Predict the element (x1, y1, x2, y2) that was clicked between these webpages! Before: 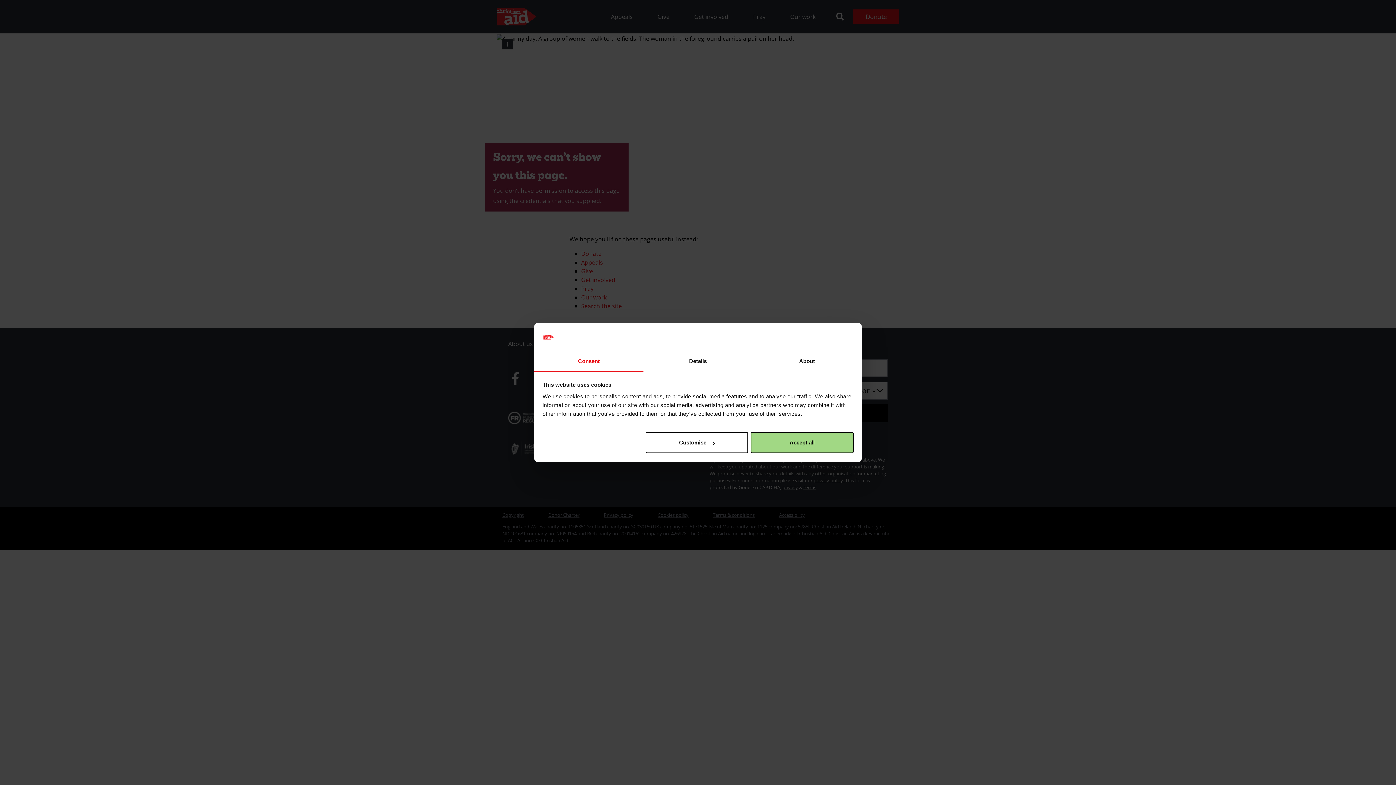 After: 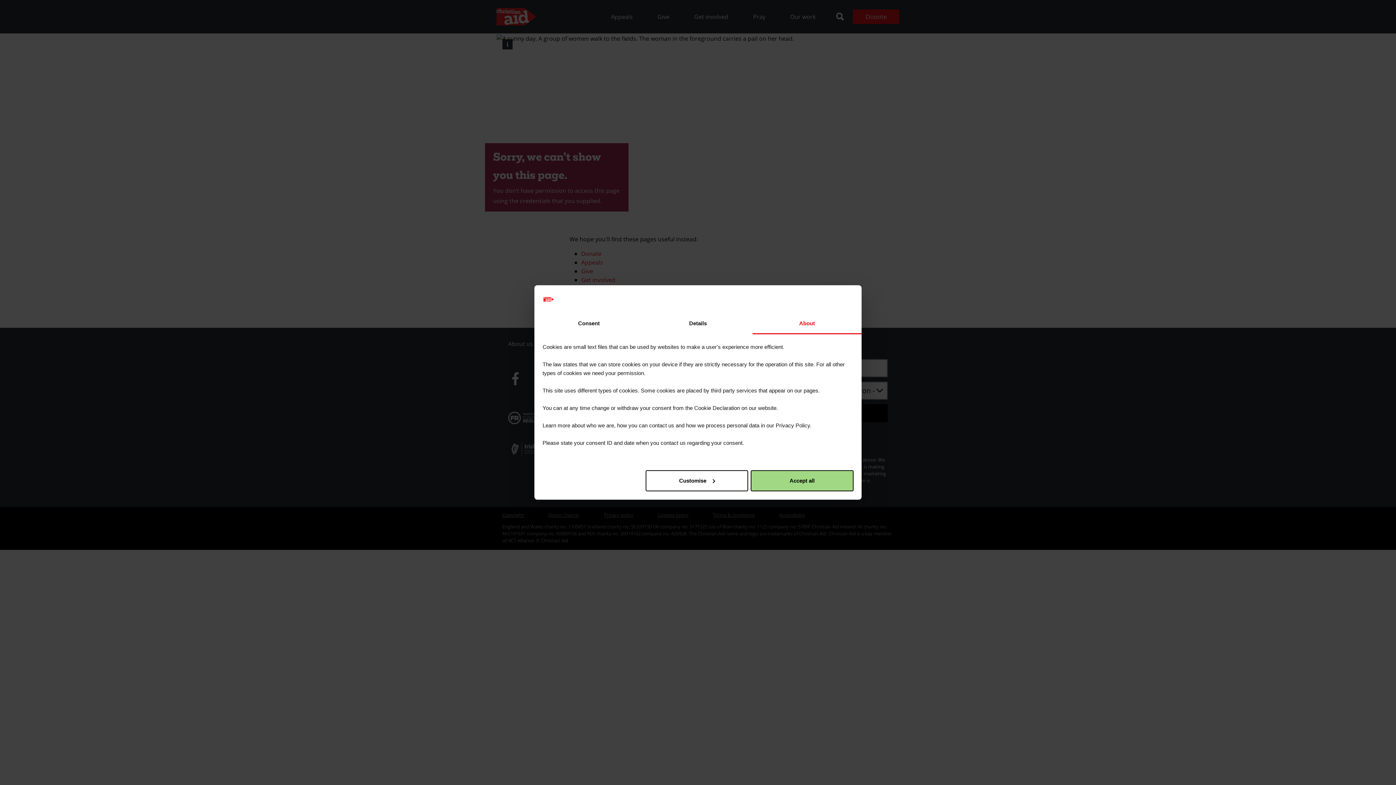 Action: bbox: (752, 351, 861, 372) label: About